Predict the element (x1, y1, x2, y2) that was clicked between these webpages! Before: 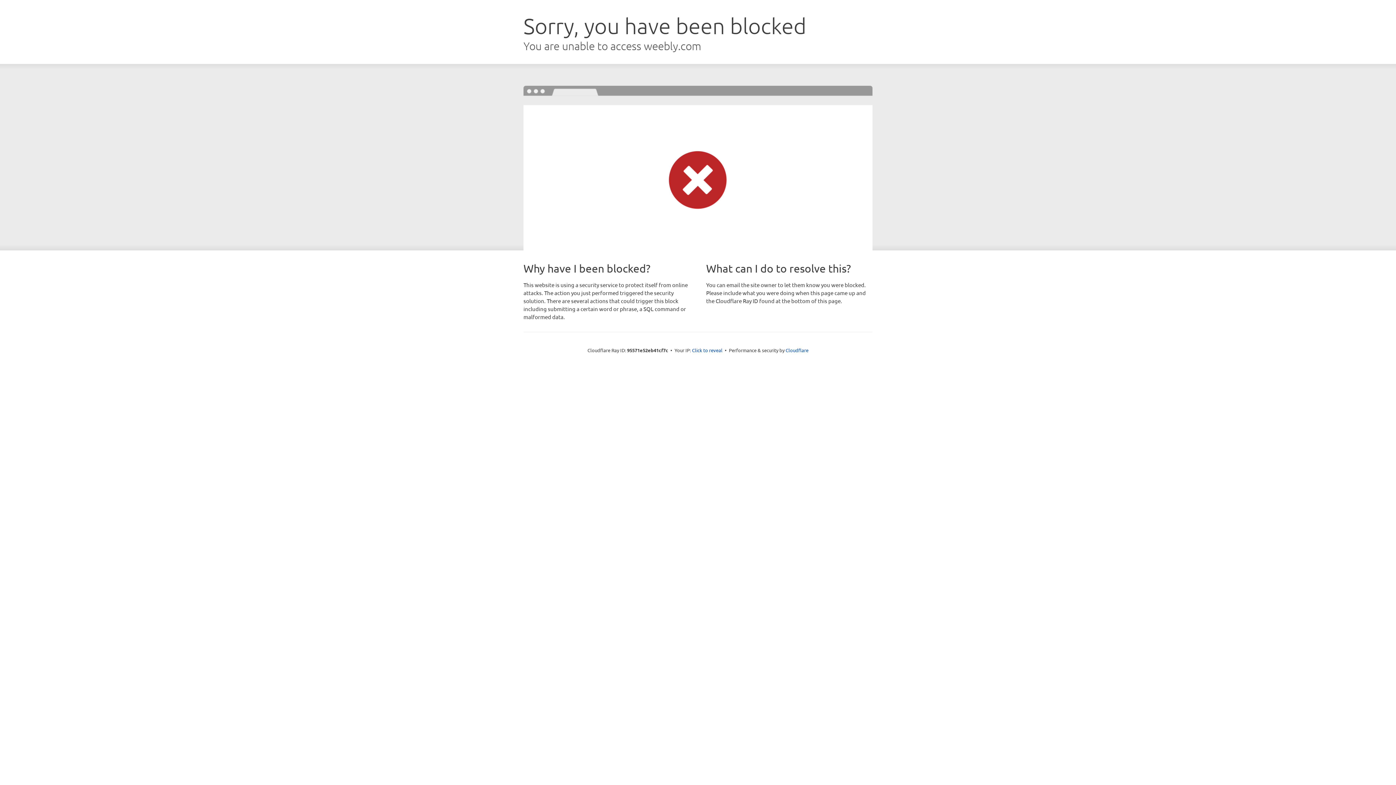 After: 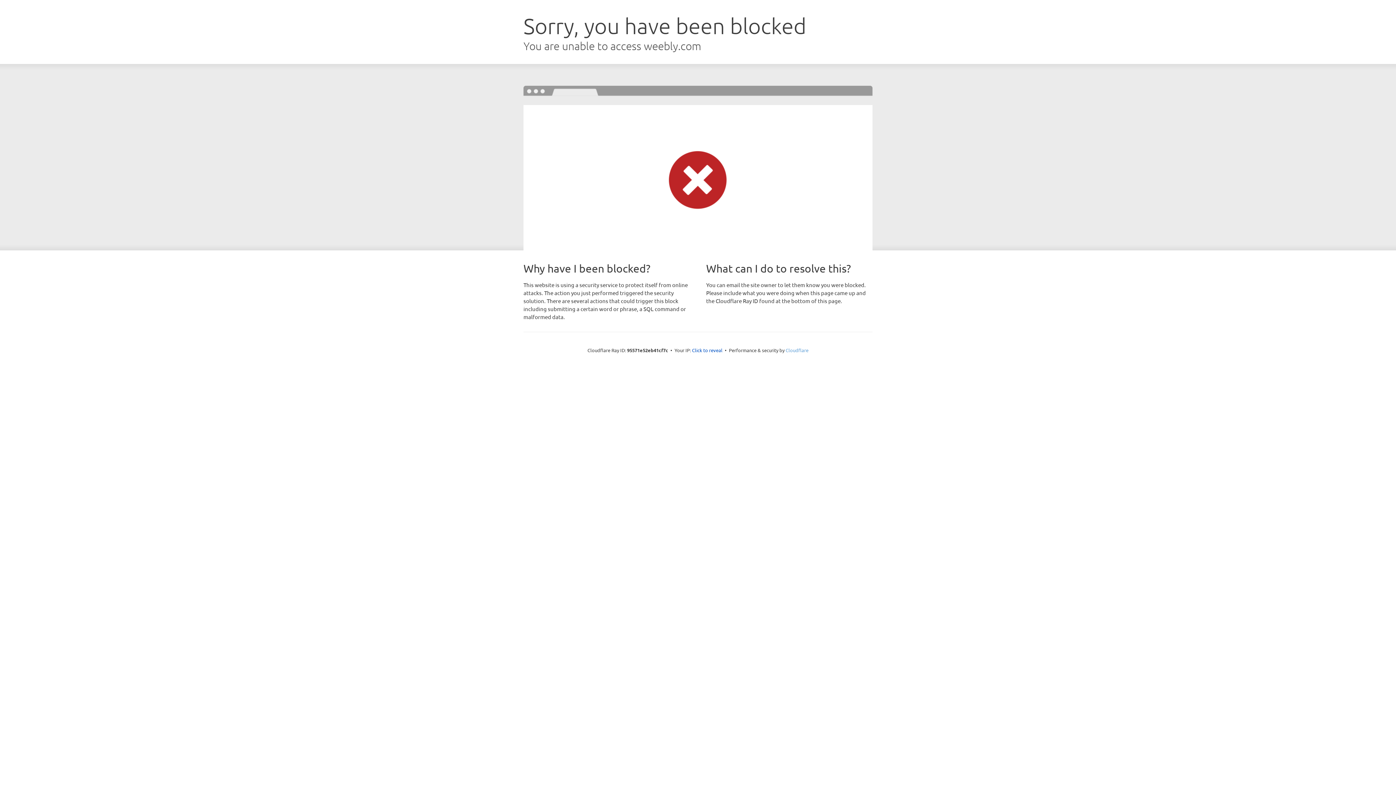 Action: label: Cloudflare bbox: (785, 347, 808, 353)